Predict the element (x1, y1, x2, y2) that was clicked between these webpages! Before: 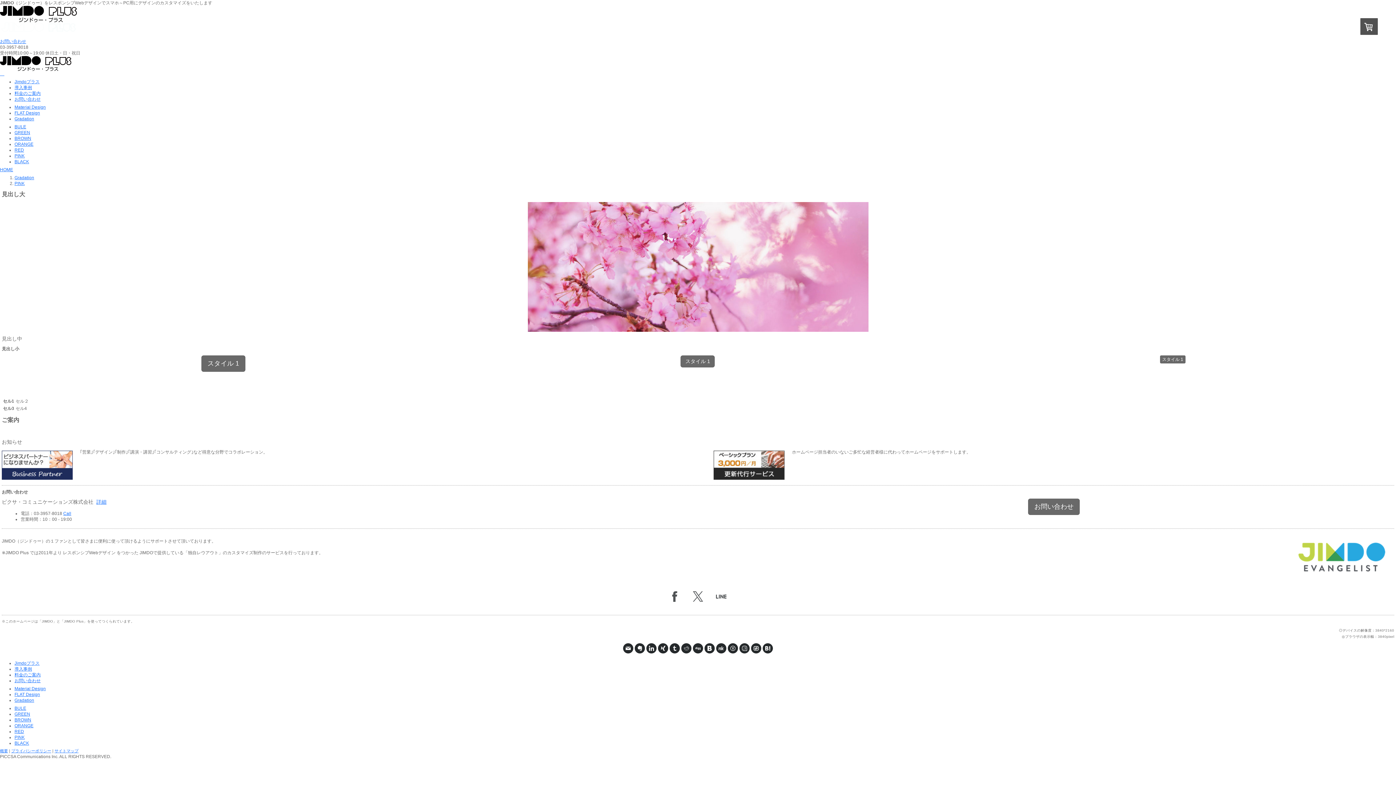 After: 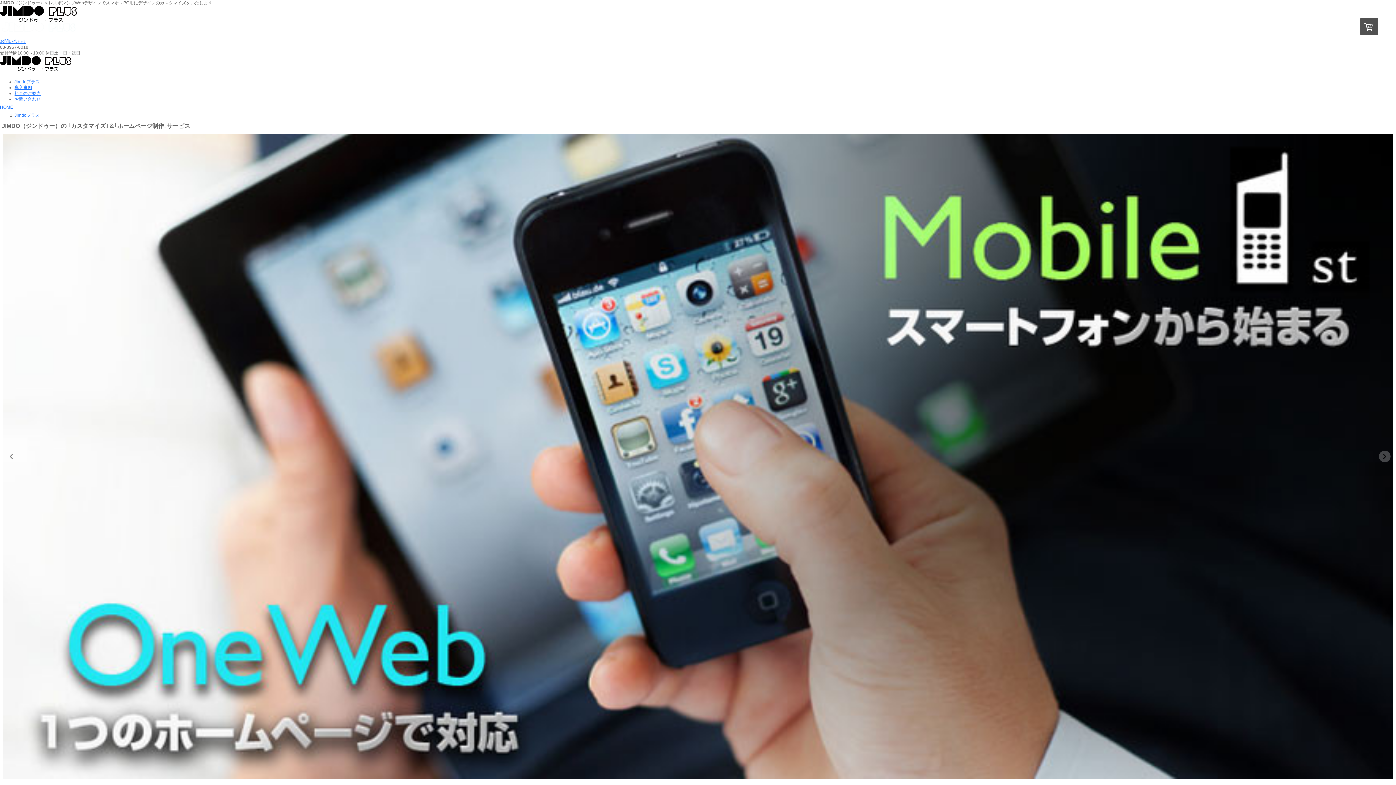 Action: bbox: (0, 167, 13, 172) label: HOME